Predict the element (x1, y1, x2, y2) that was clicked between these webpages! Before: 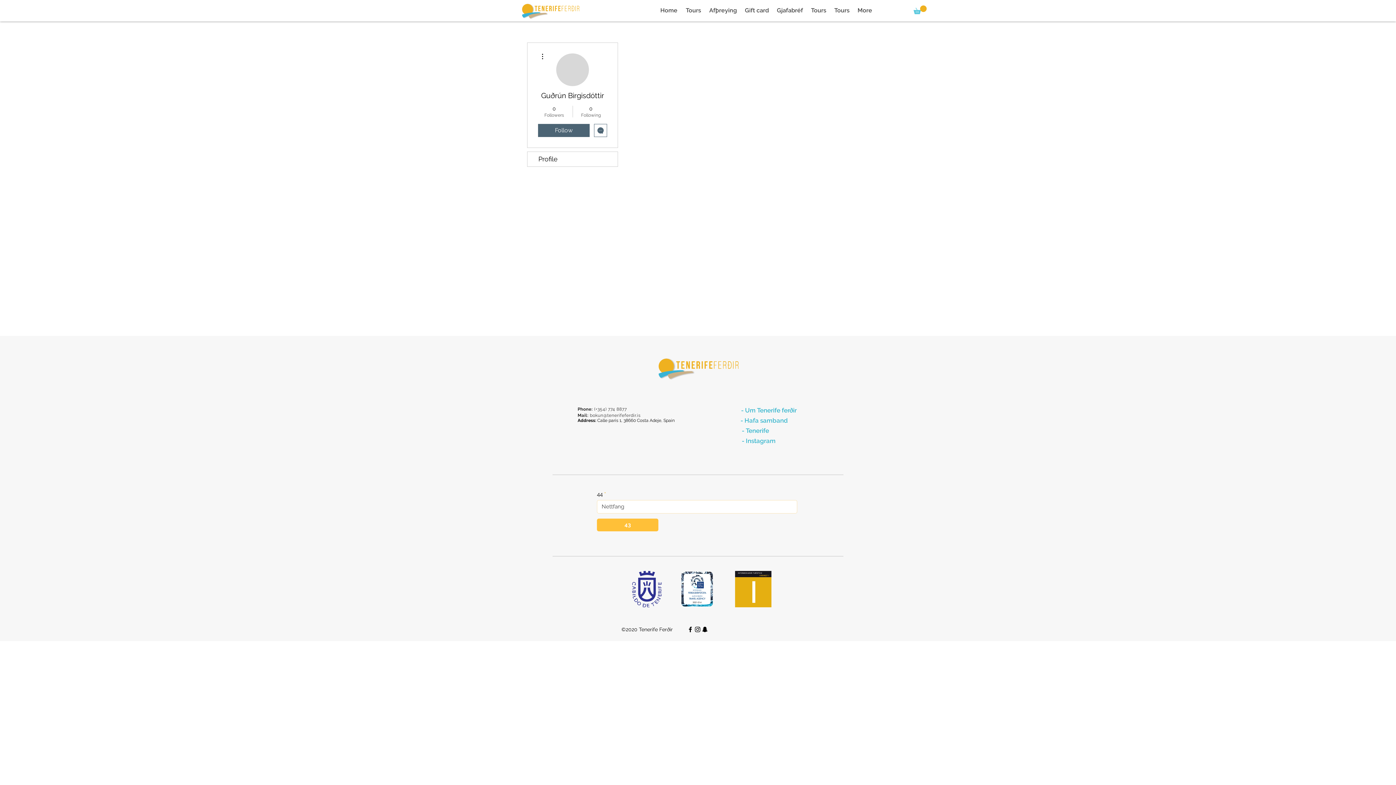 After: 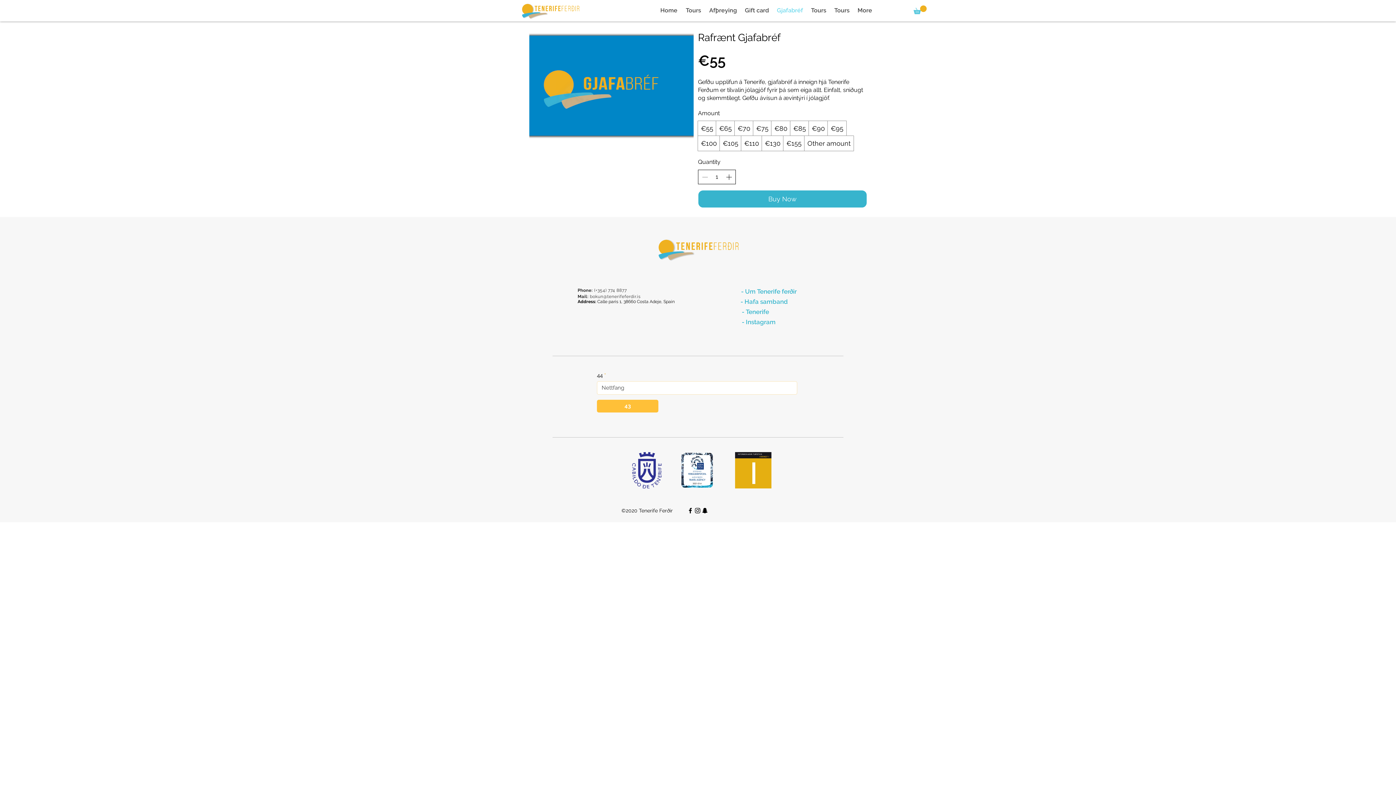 Action: bbox: (773, 5, 807, 15) label: Gjafabréf